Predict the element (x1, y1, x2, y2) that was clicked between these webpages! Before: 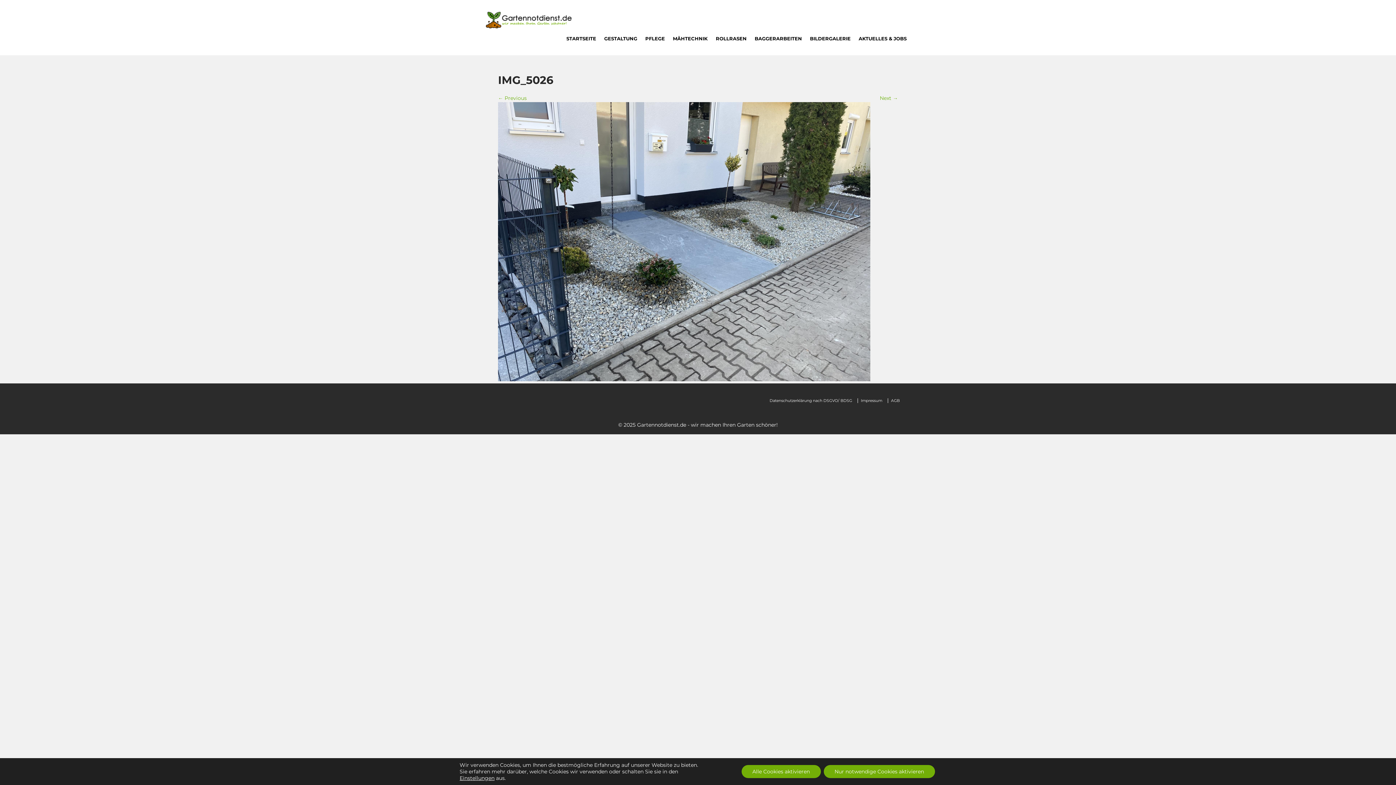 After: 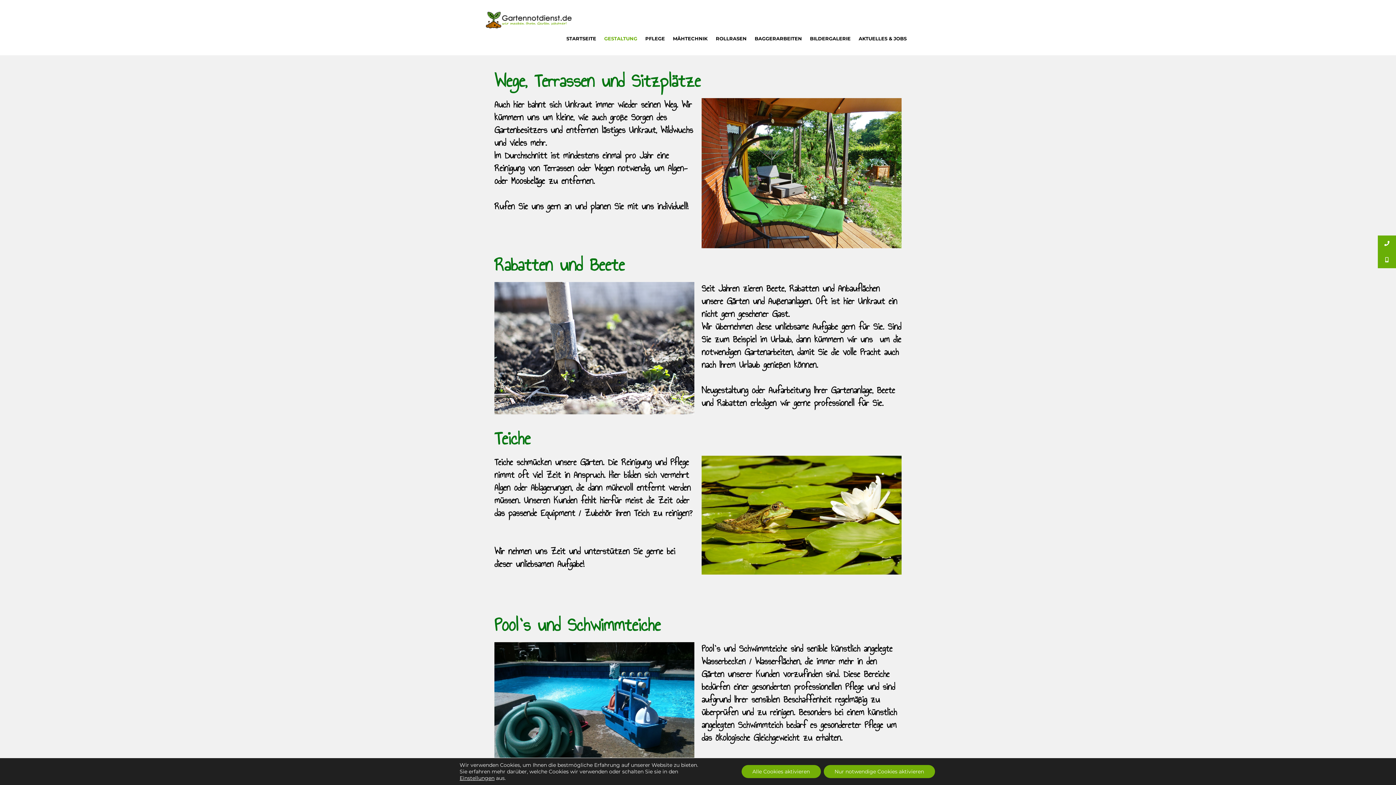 Action: label: GESTALTUNG bbox: (600, 30, 641, 46)